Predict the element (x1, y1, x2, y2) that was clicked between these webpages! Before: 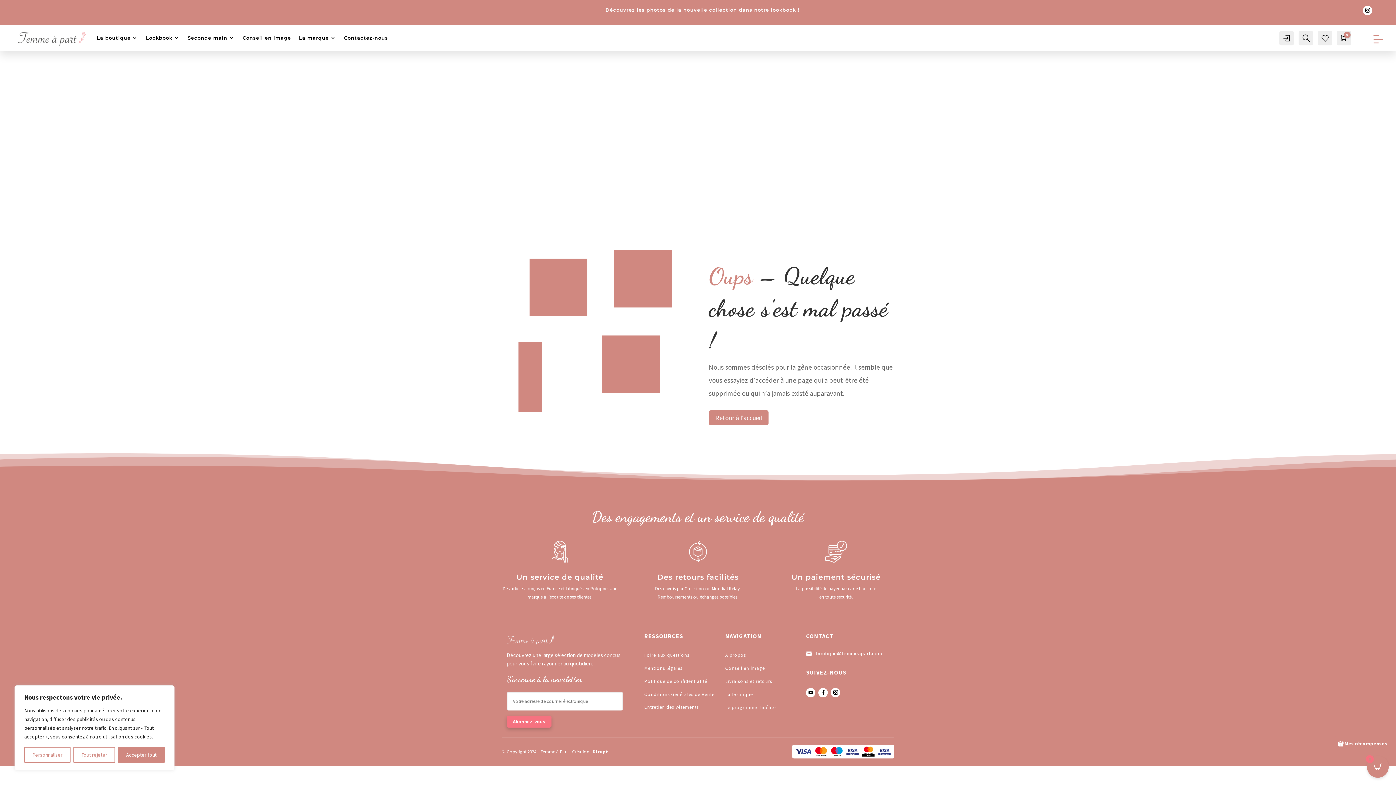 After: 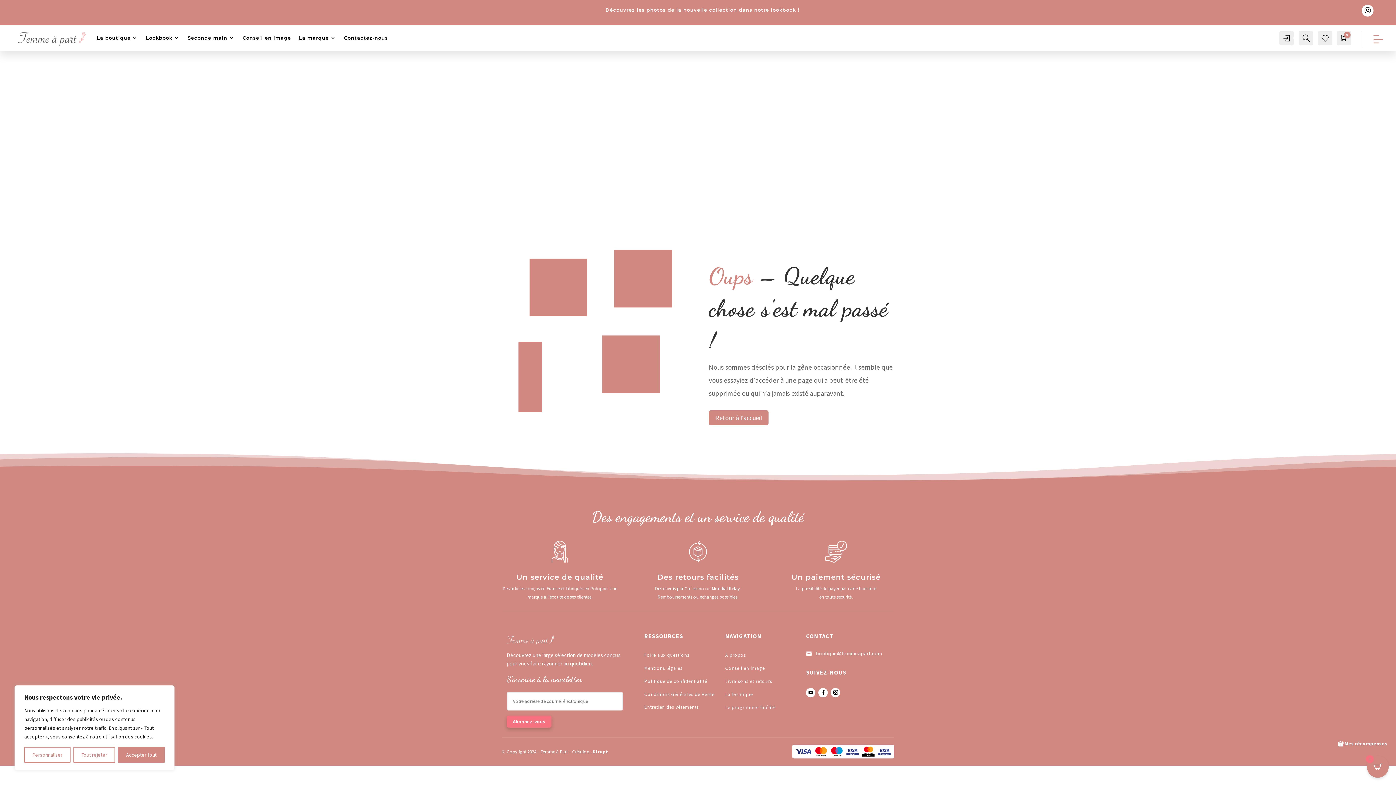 Action: bbox: (1363, 5, 1372, 15)